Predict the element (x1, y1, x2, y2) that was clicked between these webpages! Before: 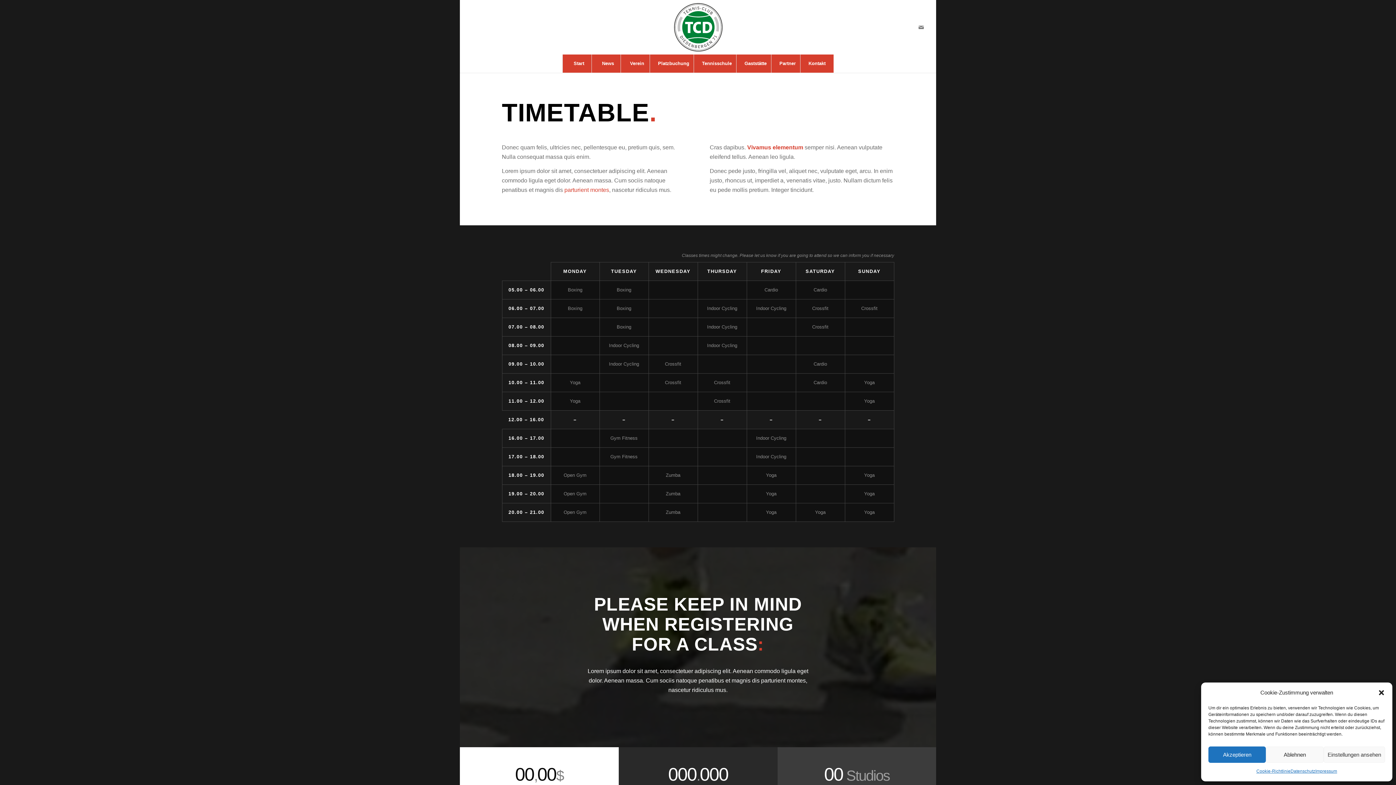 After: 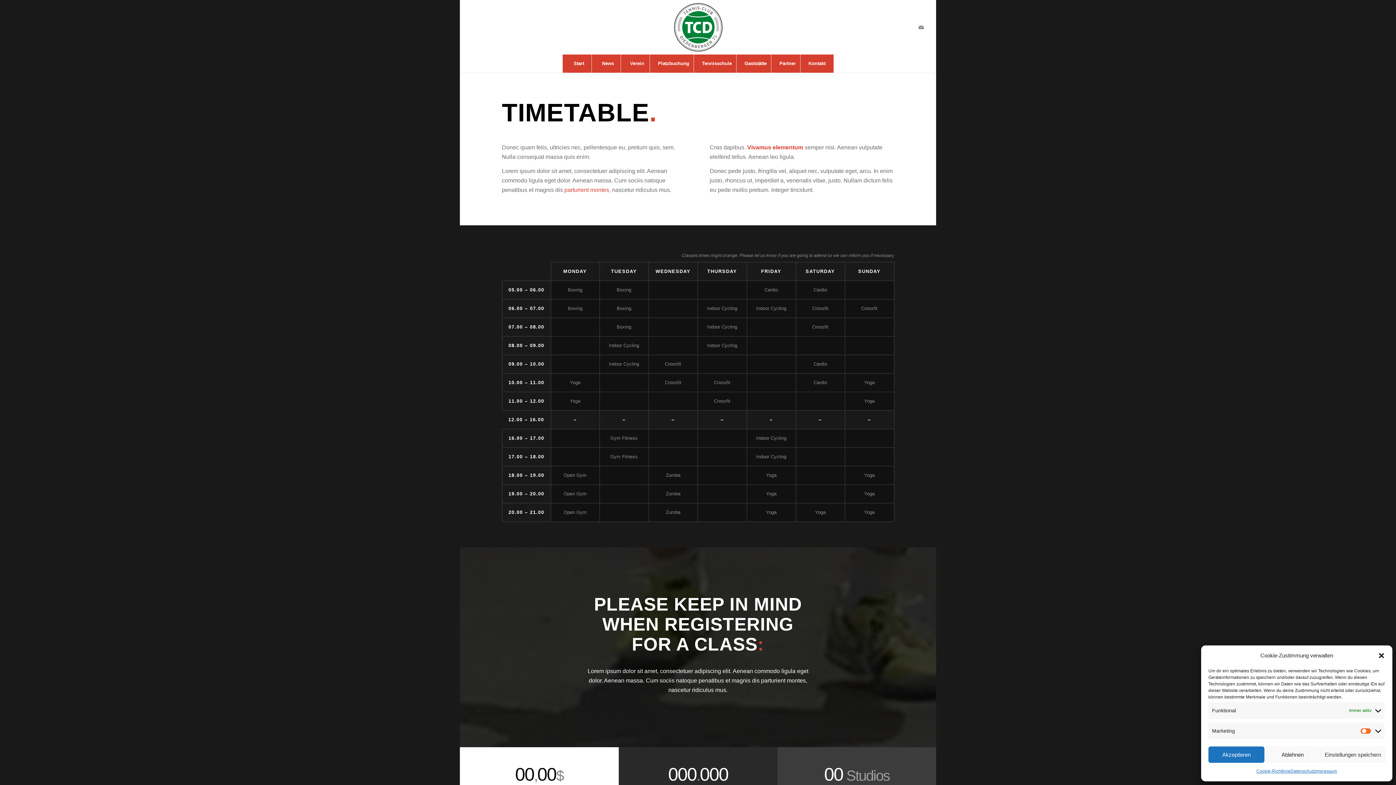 Action: label: Einstellungen ansehen bbox: (1323, 746, 1385, 763)